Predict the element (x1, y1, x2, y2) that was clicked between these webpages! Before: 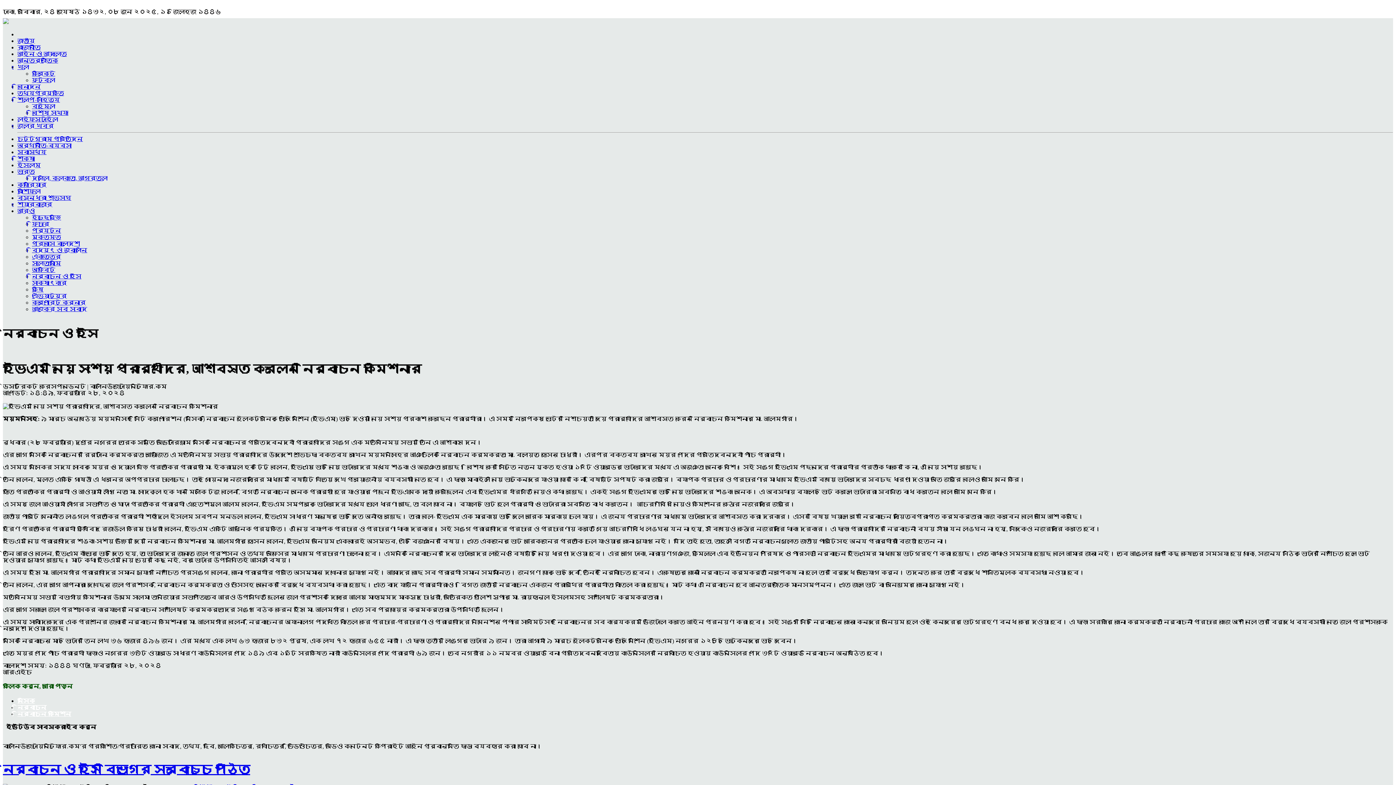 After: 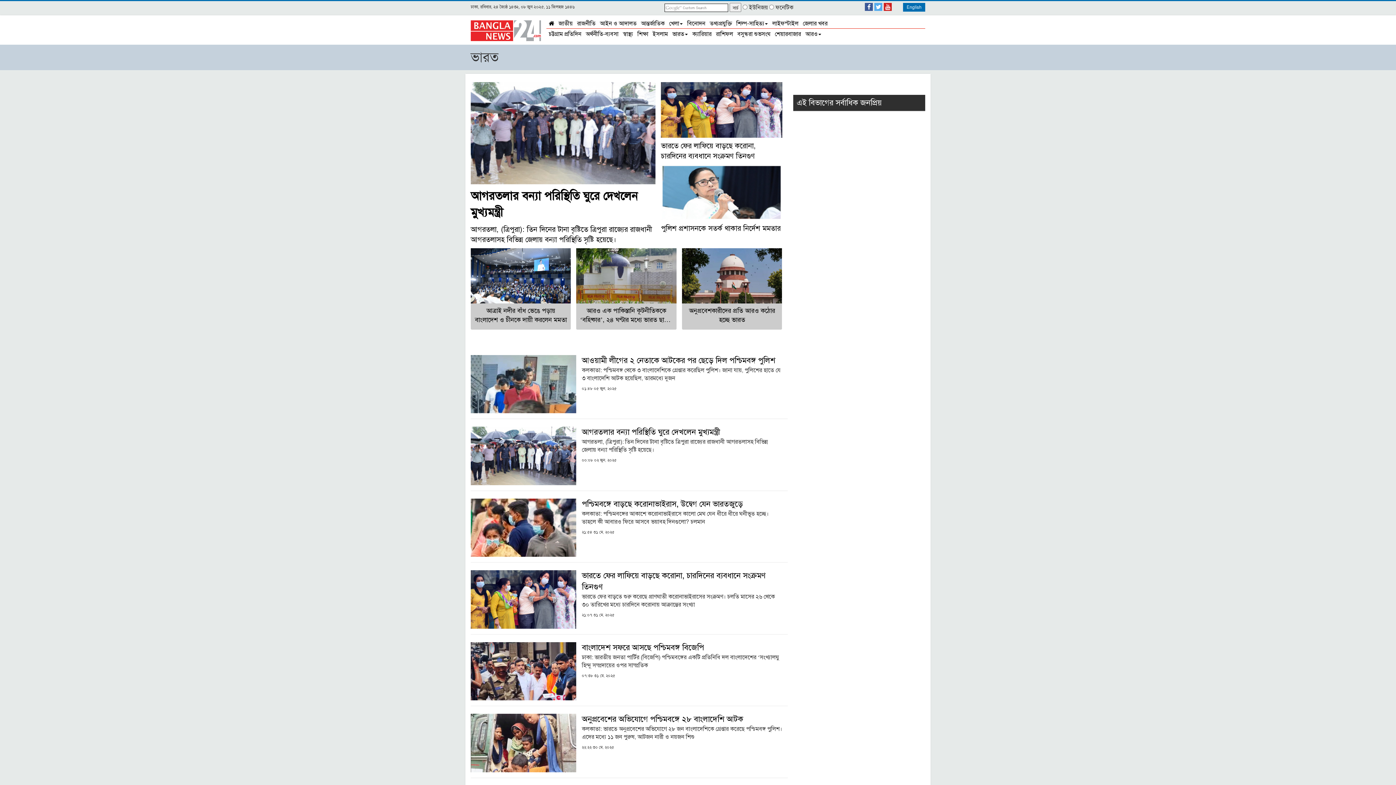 Action: bbox: (17, 168, 34, 174) label: ভারত